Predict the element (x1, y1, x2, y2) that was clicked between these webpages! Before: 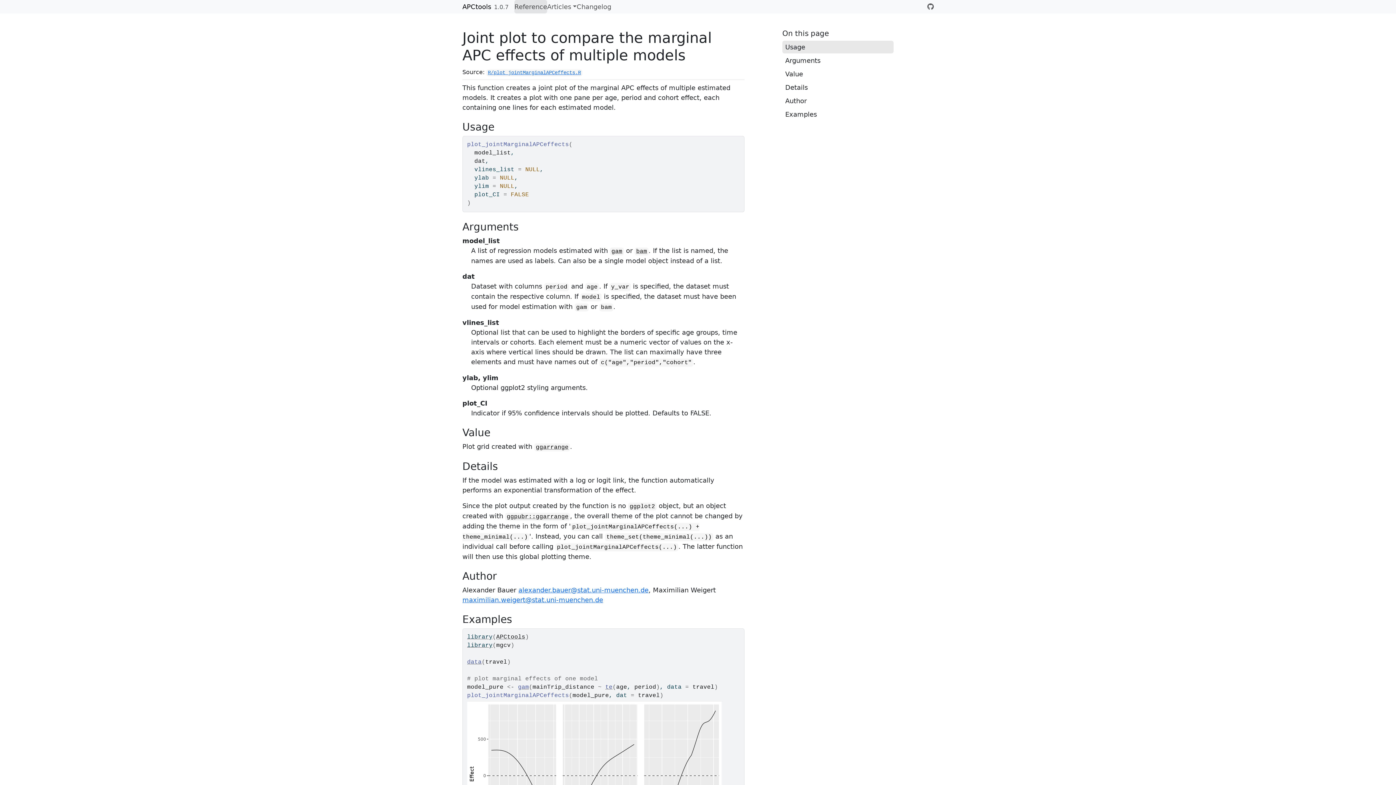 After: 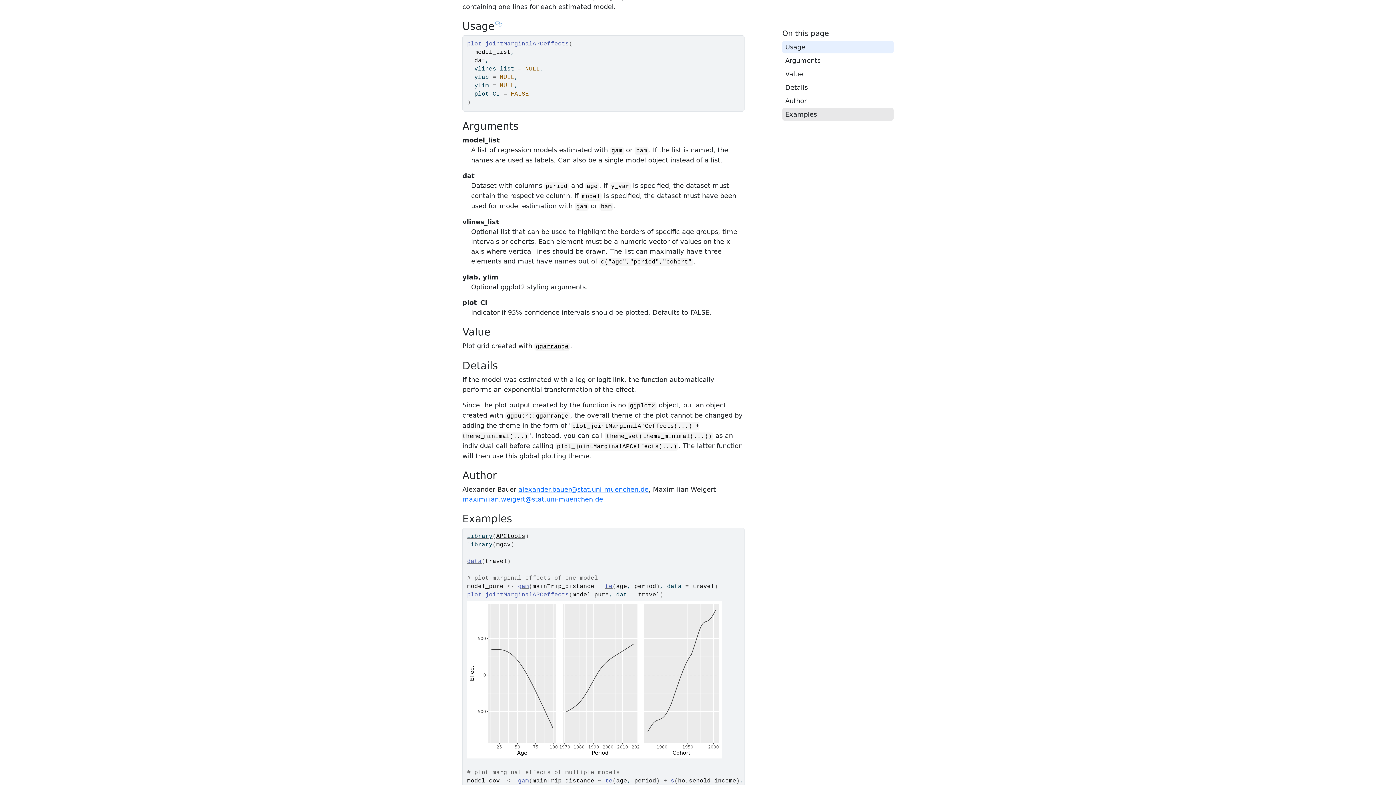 Action: bbox: (782, 40, 893, 53) label: Usage